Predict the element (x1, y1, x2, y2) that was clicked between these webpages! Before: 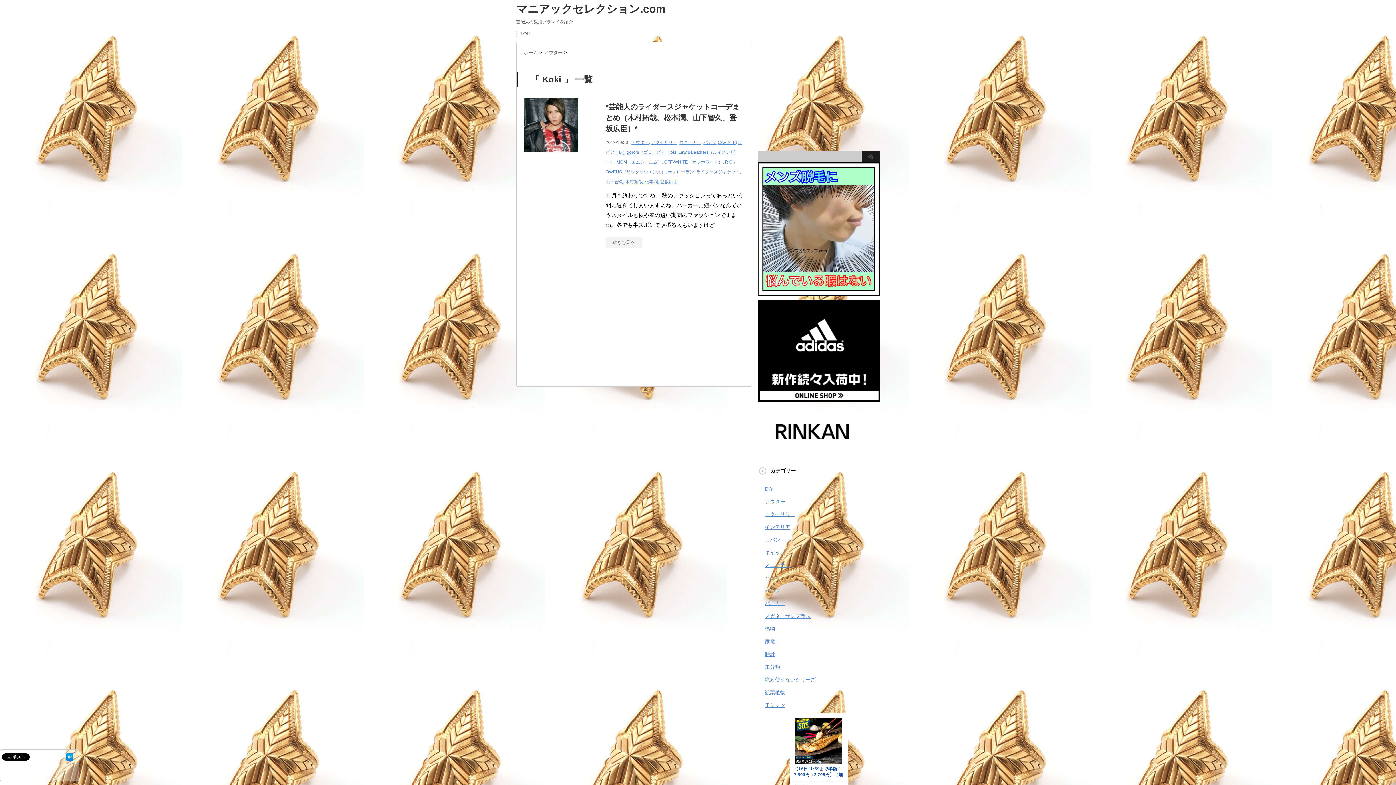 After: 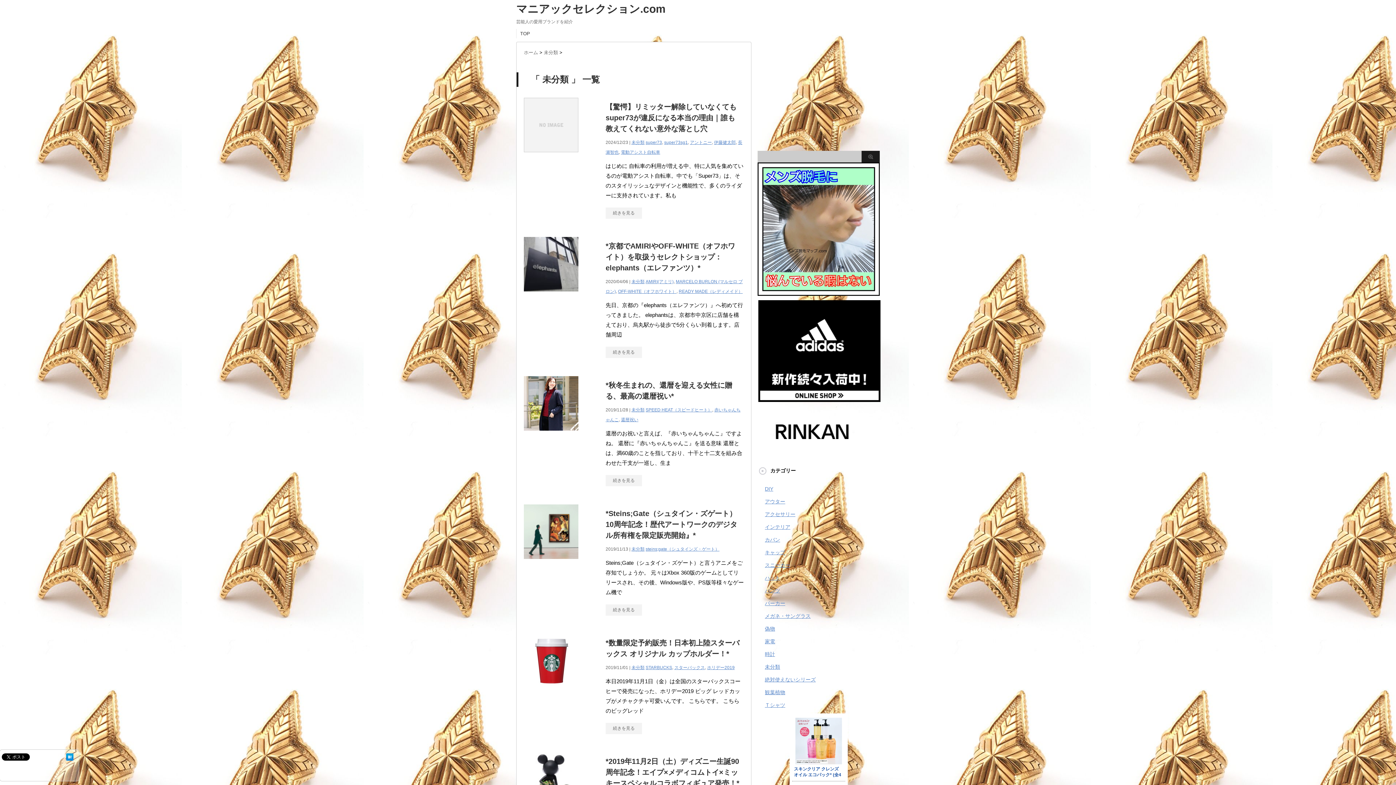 Action: bbox: (765, 664, 780, 670) label: 未分類